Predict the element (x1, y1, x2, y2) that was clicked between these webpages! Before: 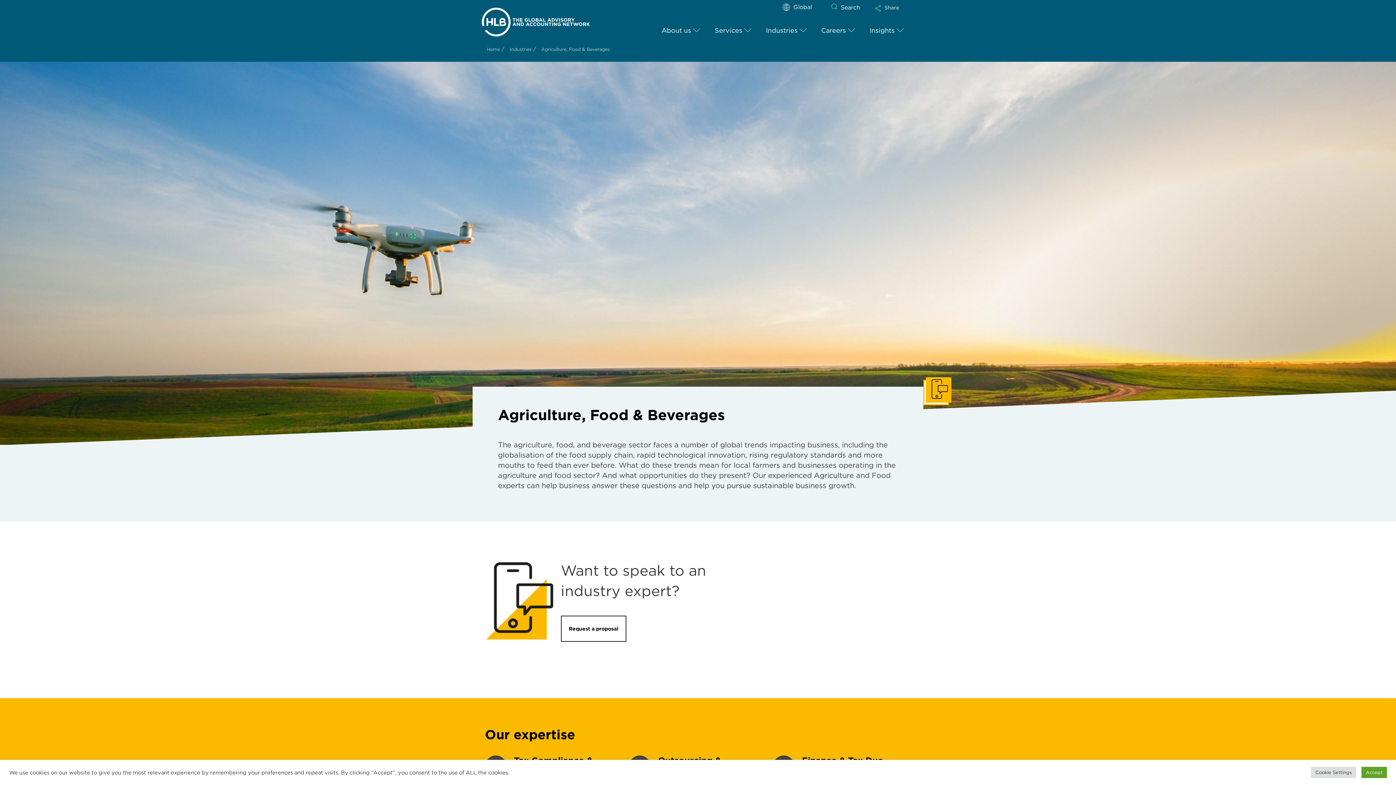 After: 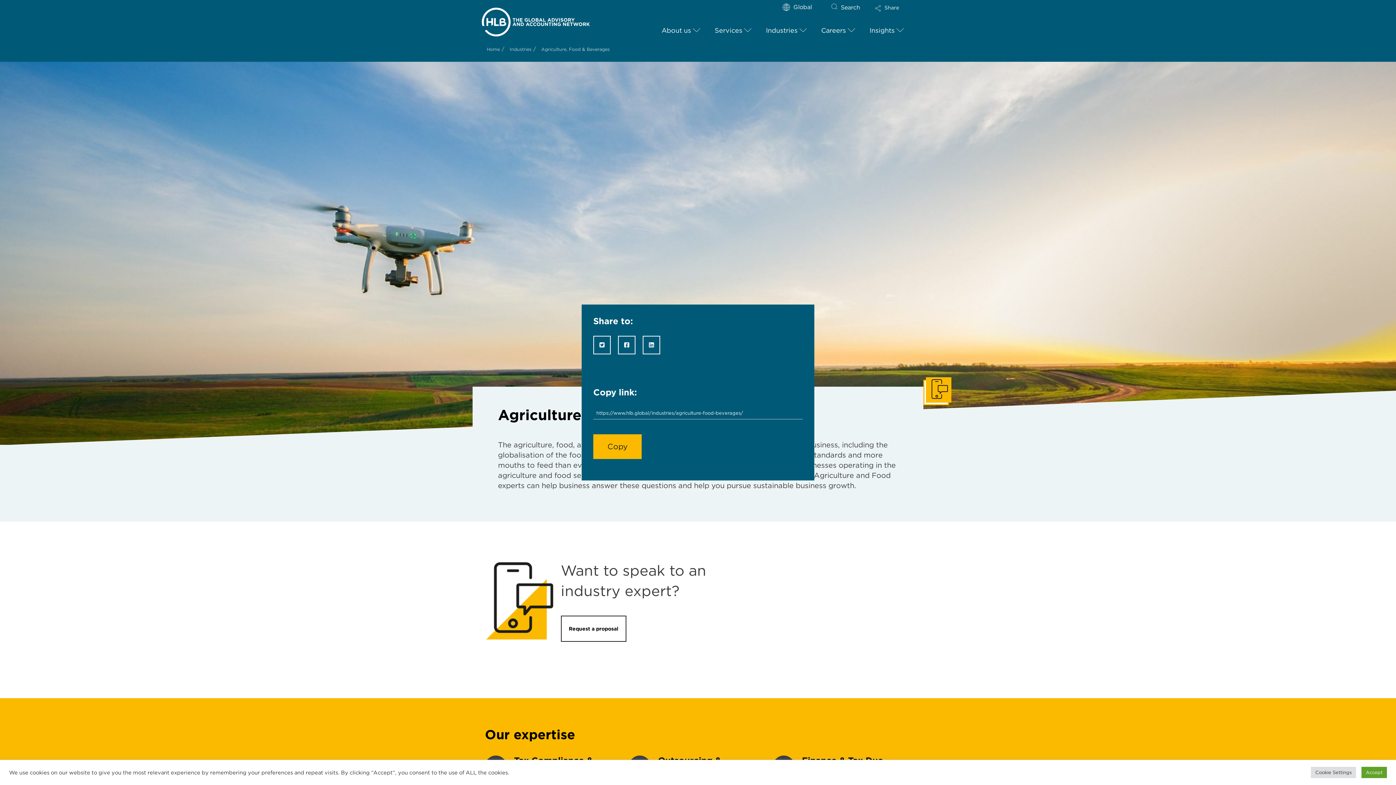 Action: label: Toggle Modal Content bbox: (875, 5, 911, 21)